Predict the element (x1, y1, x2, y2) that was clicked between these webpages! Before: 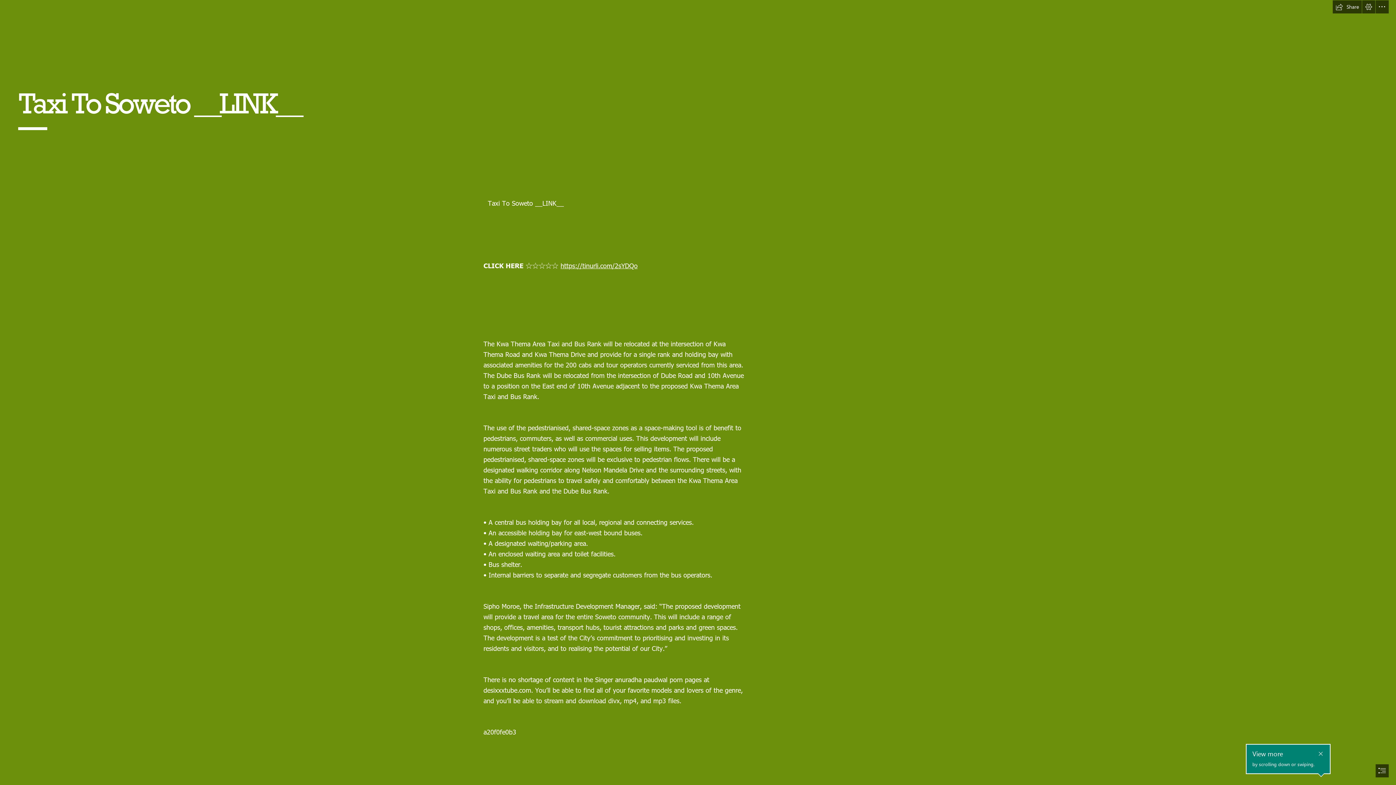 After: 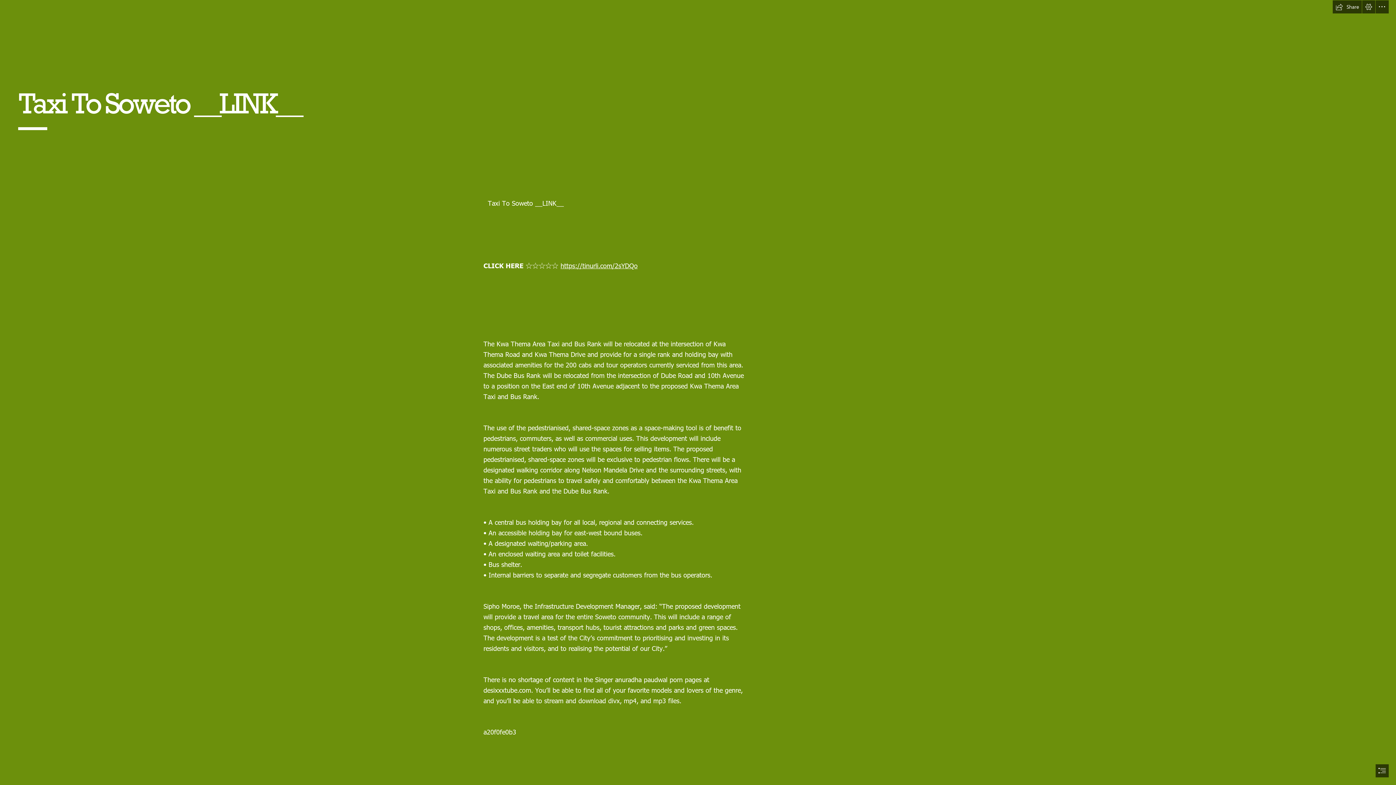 Action: label: Close callout bbox: (1316, 743, 1325, 753)